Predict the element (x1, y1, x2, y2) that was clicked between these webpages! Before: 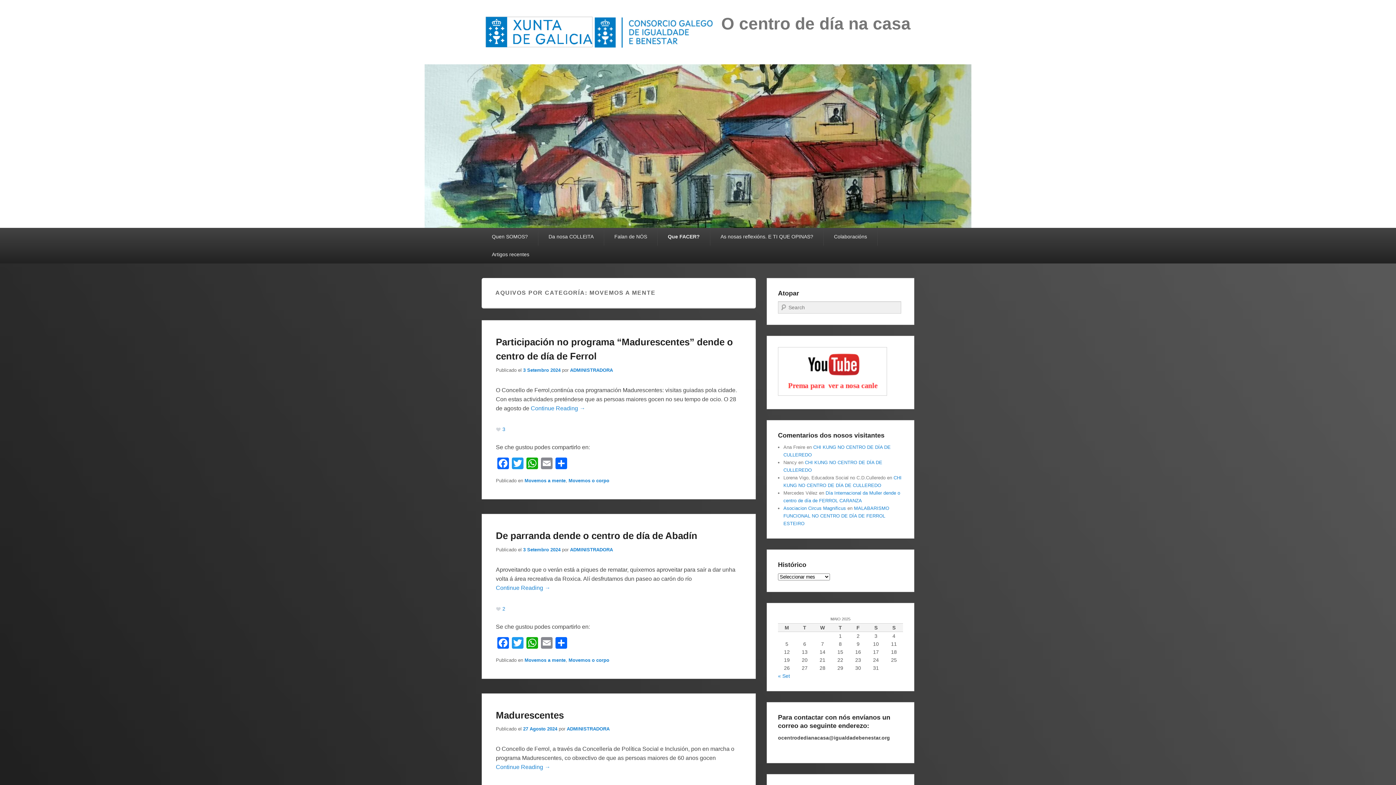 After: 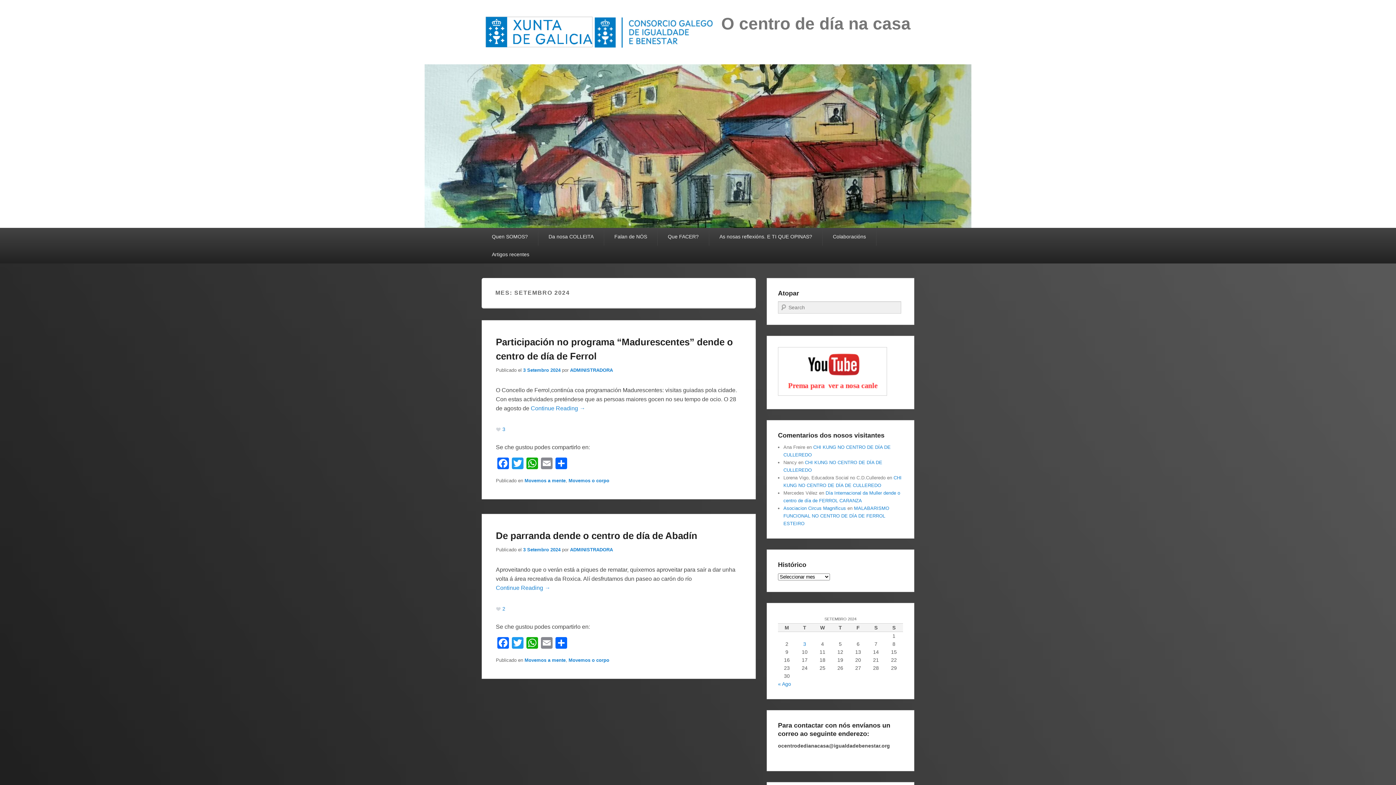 Action: bbox: (778, 673, 790, 679) label: « Set